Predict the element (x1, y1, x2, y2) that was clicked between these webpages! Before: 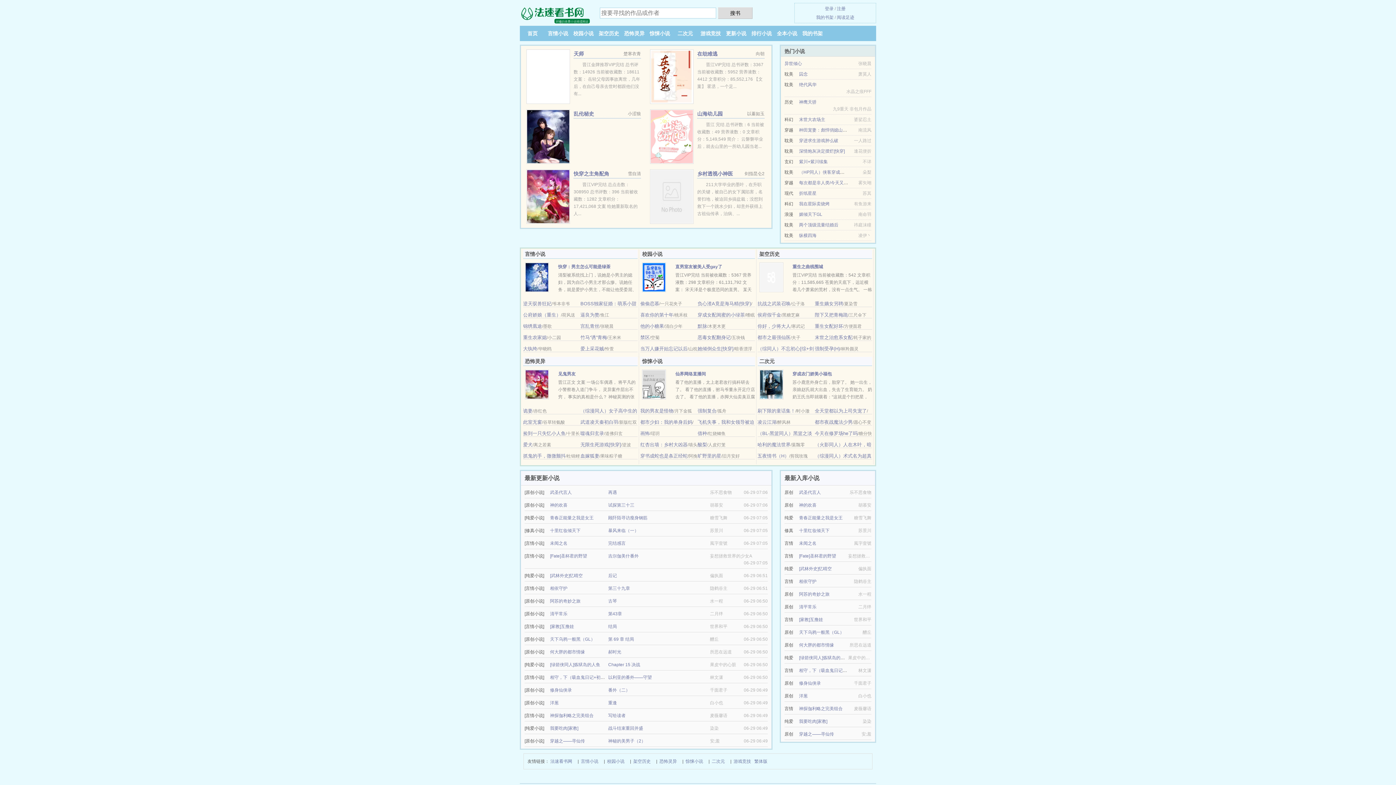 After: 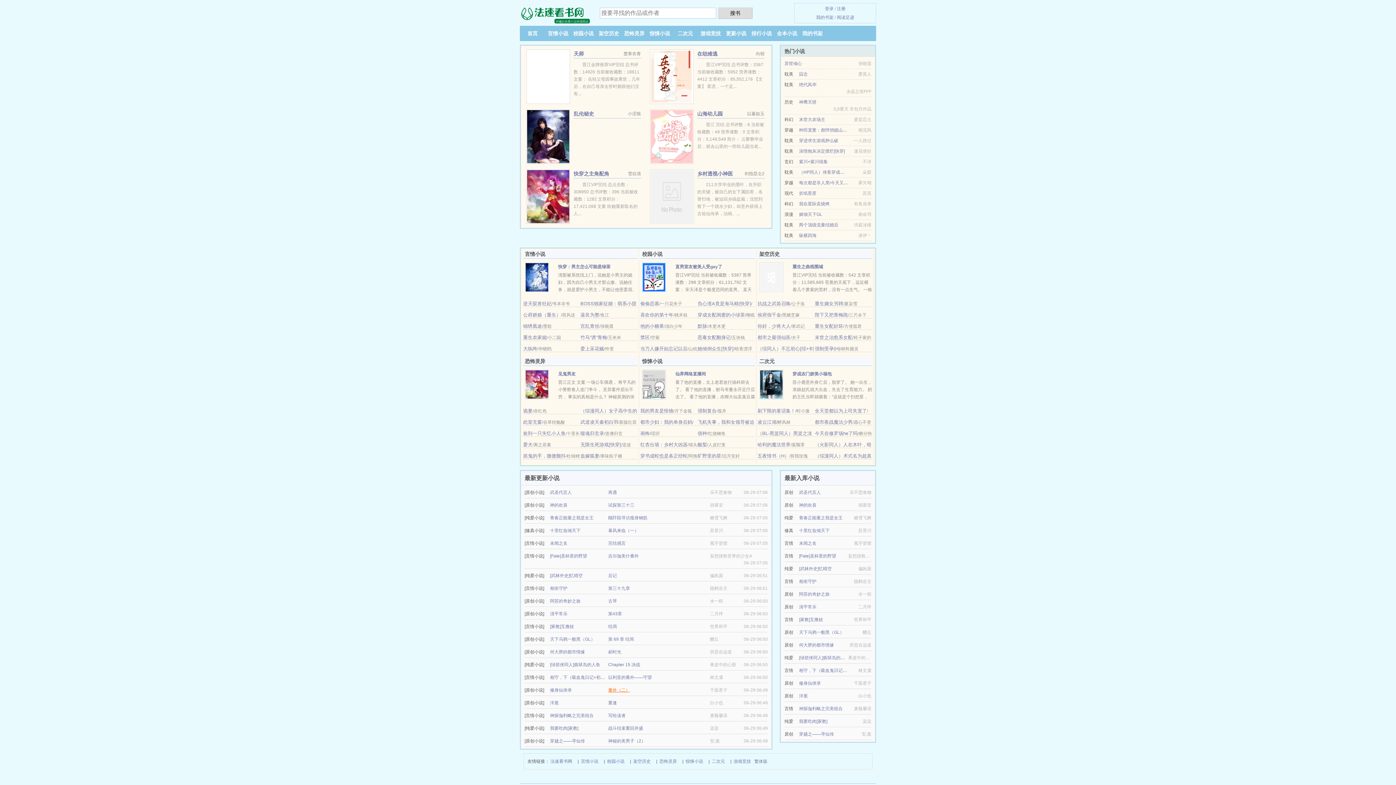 Action: label: 番外（二） bbox: (608, 688, 630, 693)